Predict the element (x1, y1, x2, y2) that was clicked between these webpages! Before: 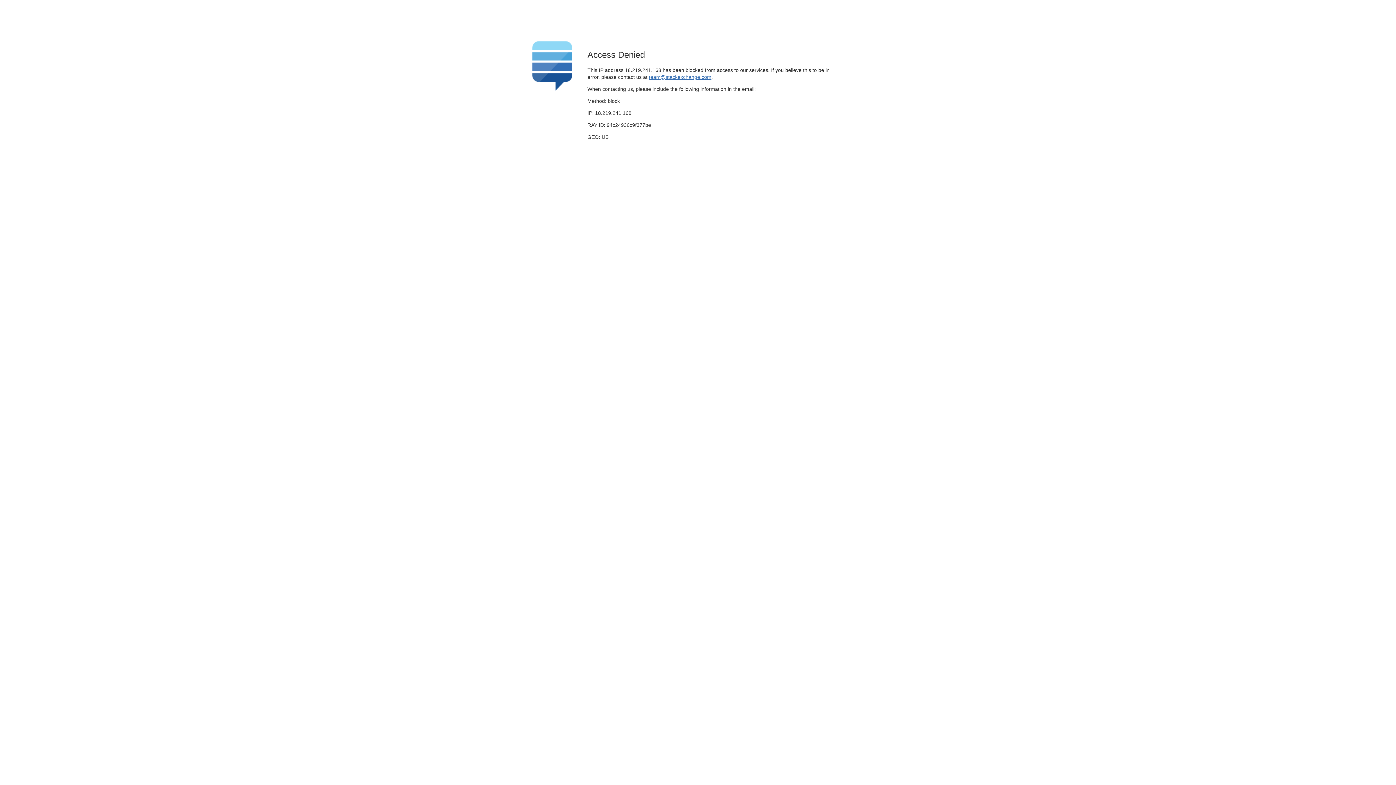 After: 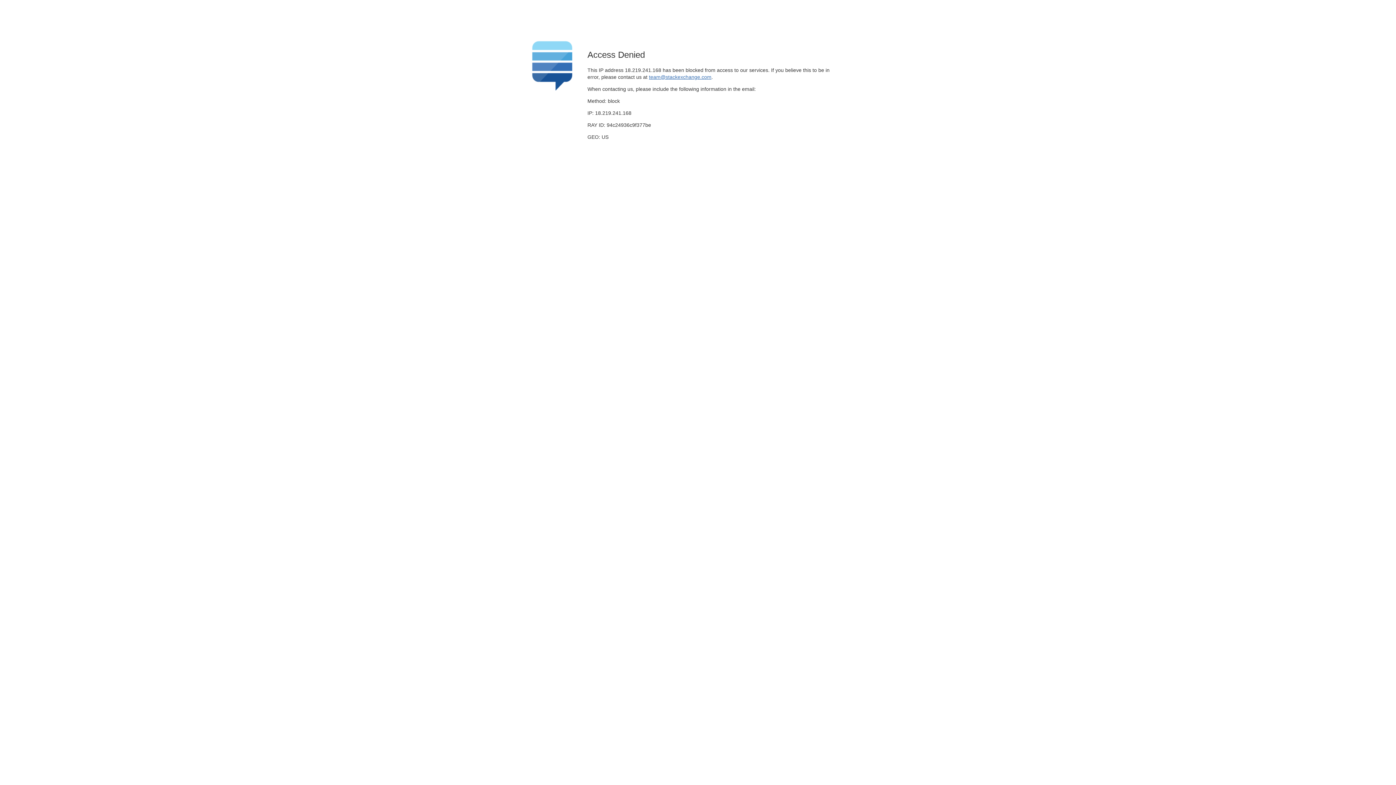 Action: bbox: (649, 74, 711, 79) label: team@stackexchange.com